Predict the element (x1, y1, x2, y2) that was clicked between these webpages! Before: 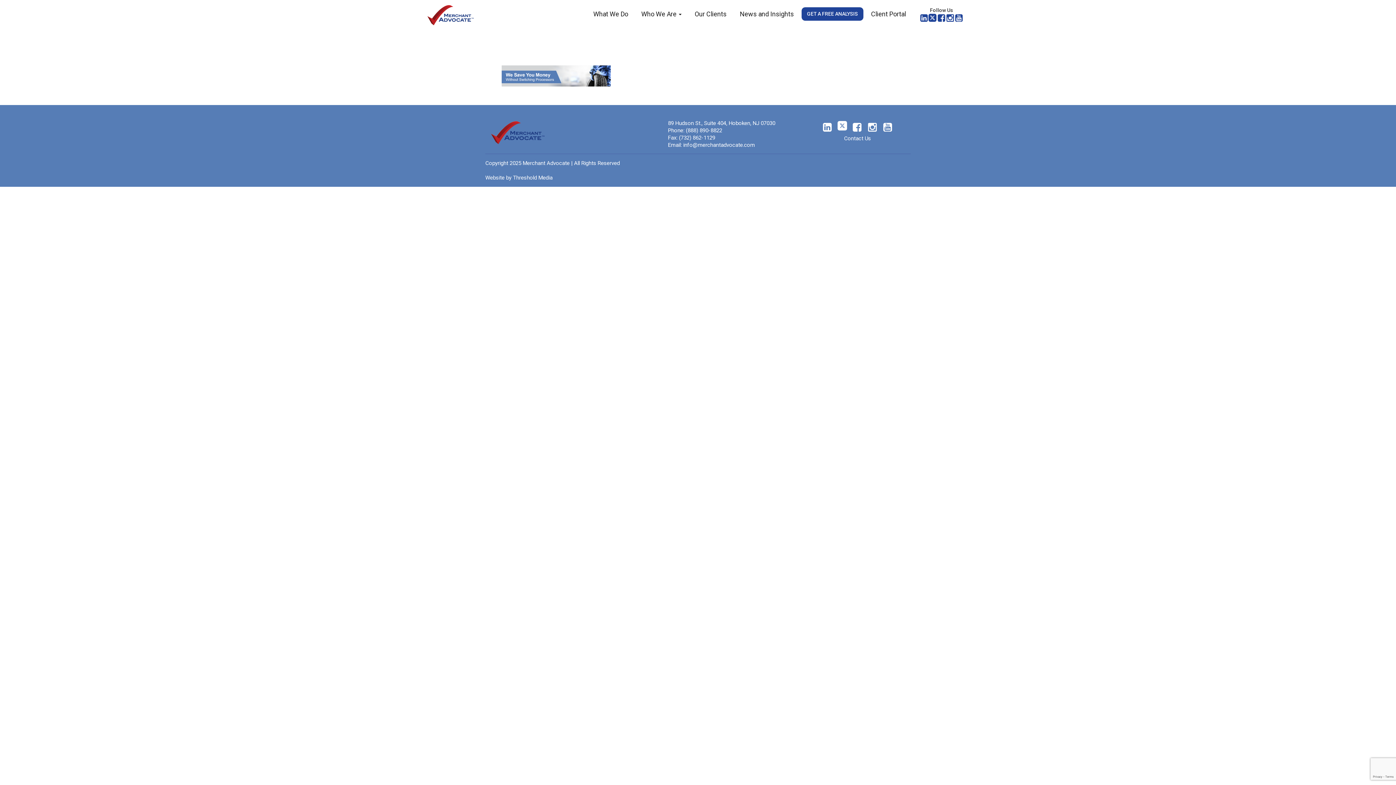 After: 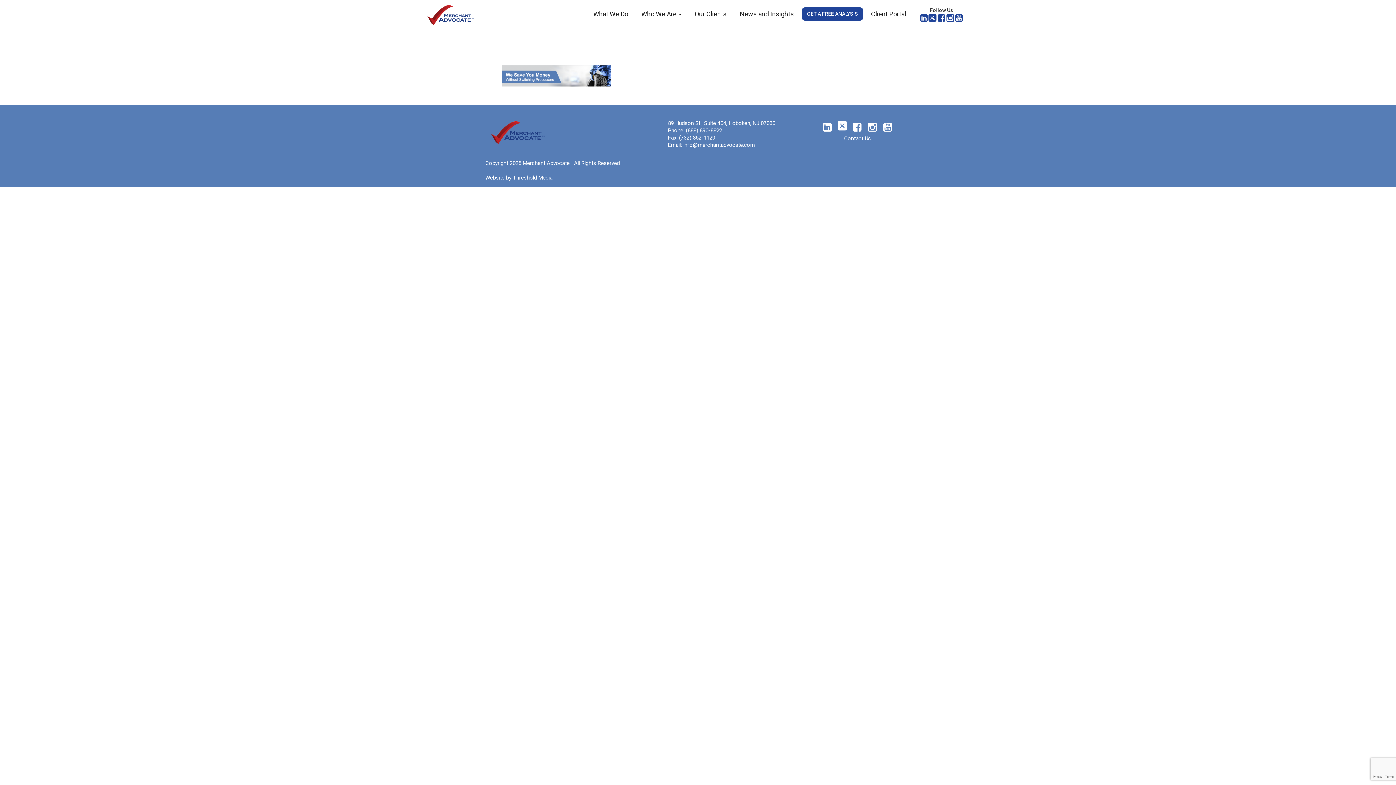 Action: bbox: (837, 122, 847, 132)